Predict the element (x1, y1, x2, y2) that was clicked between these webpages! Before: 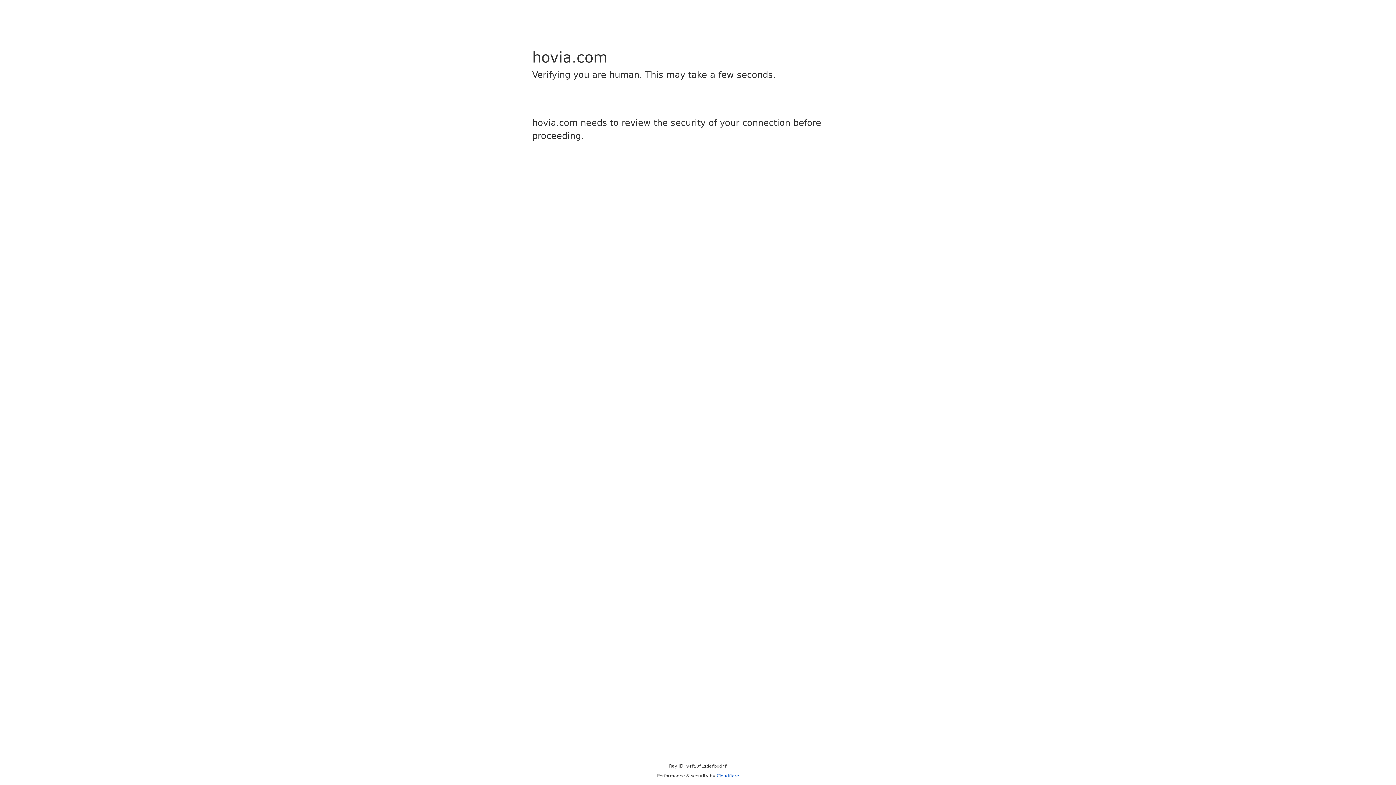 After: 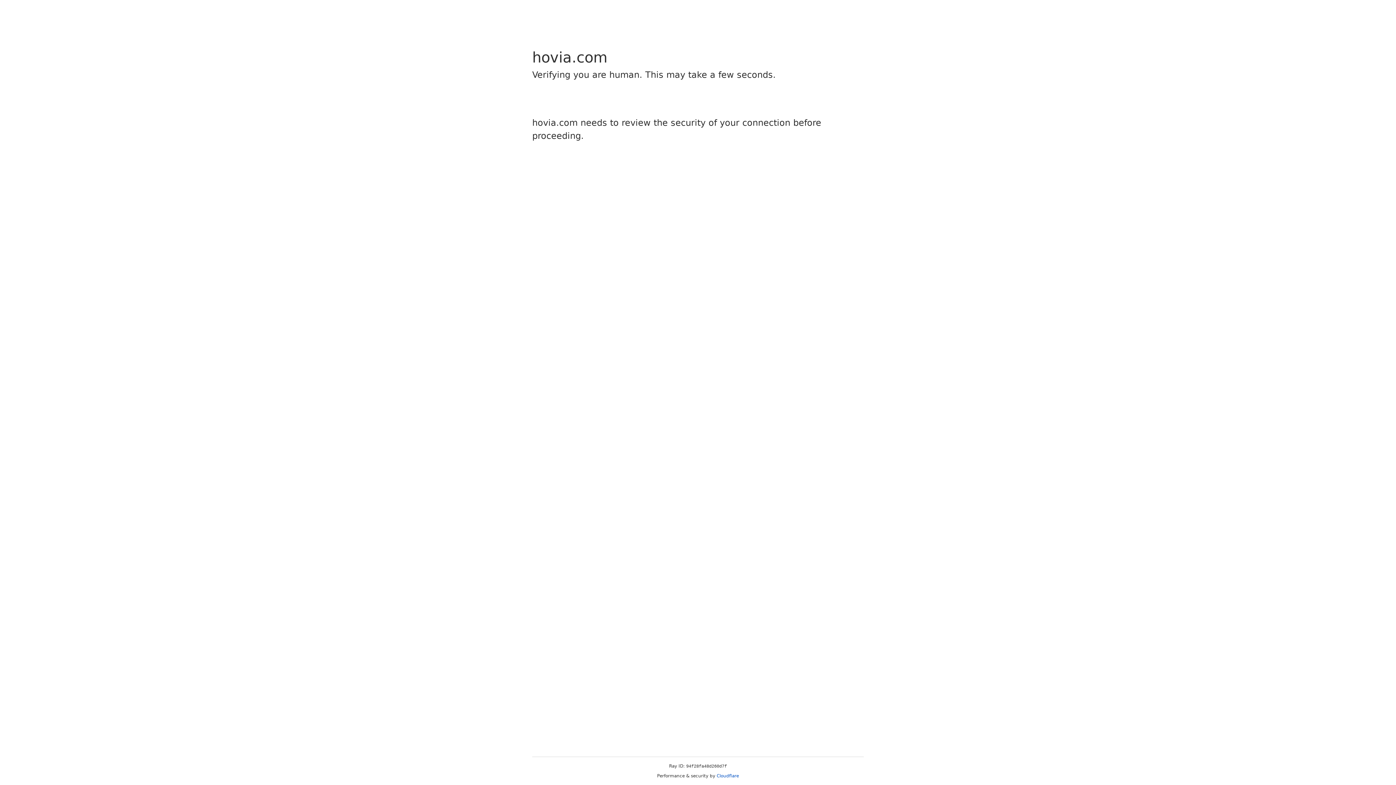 Action: label: Cloudflare bbox: (716, 773, 739, 778)